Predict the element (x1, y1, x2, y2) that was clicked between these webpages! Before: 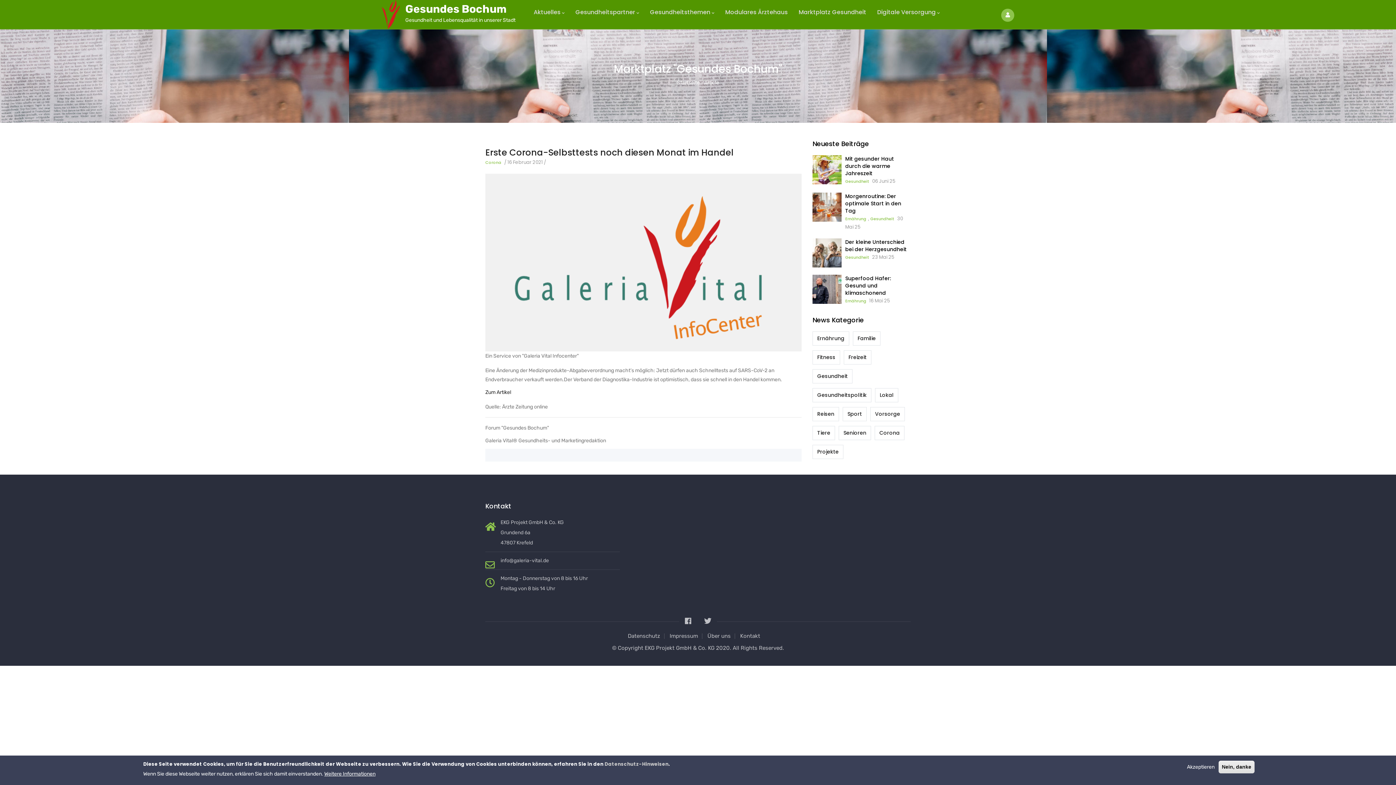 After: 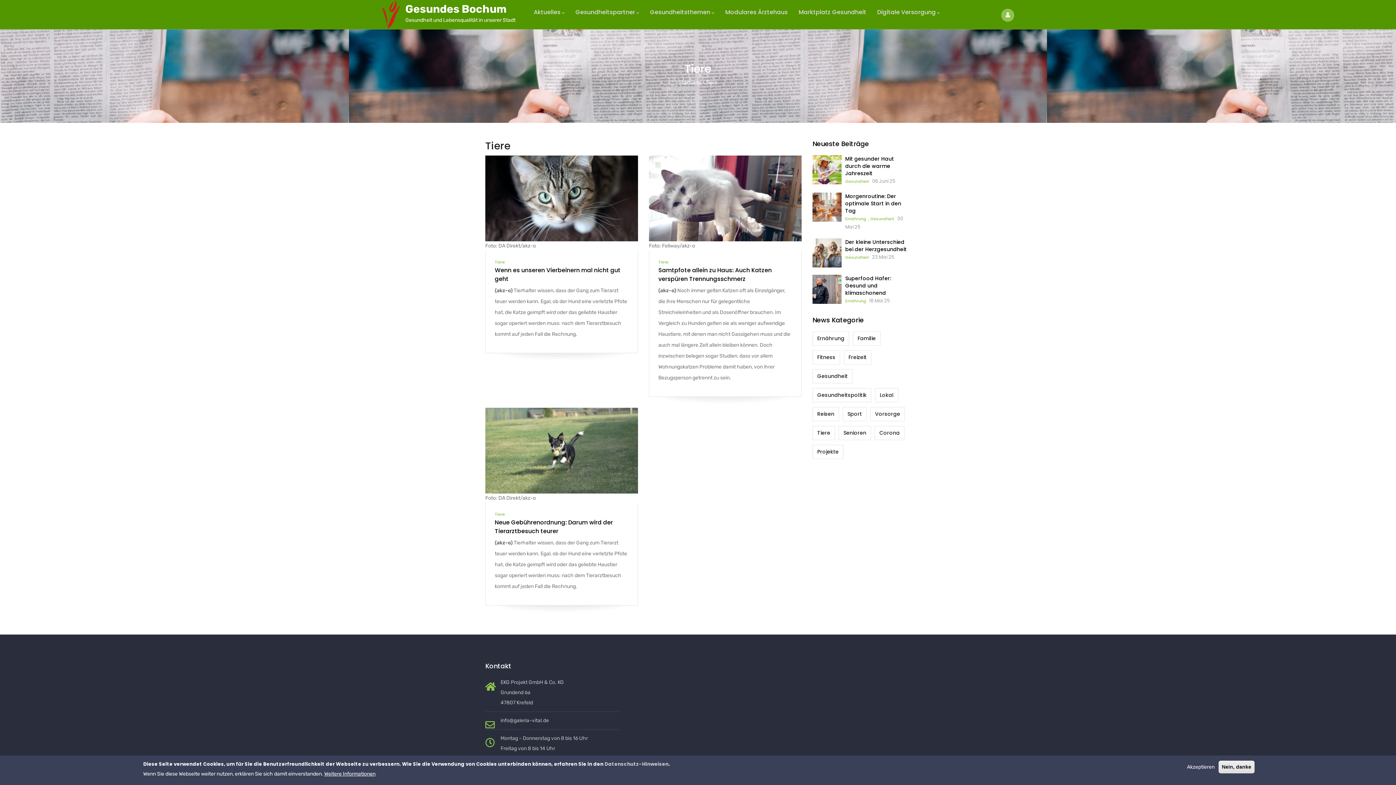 Action: label: Tiere bbox: (812, 426, 835, 440)